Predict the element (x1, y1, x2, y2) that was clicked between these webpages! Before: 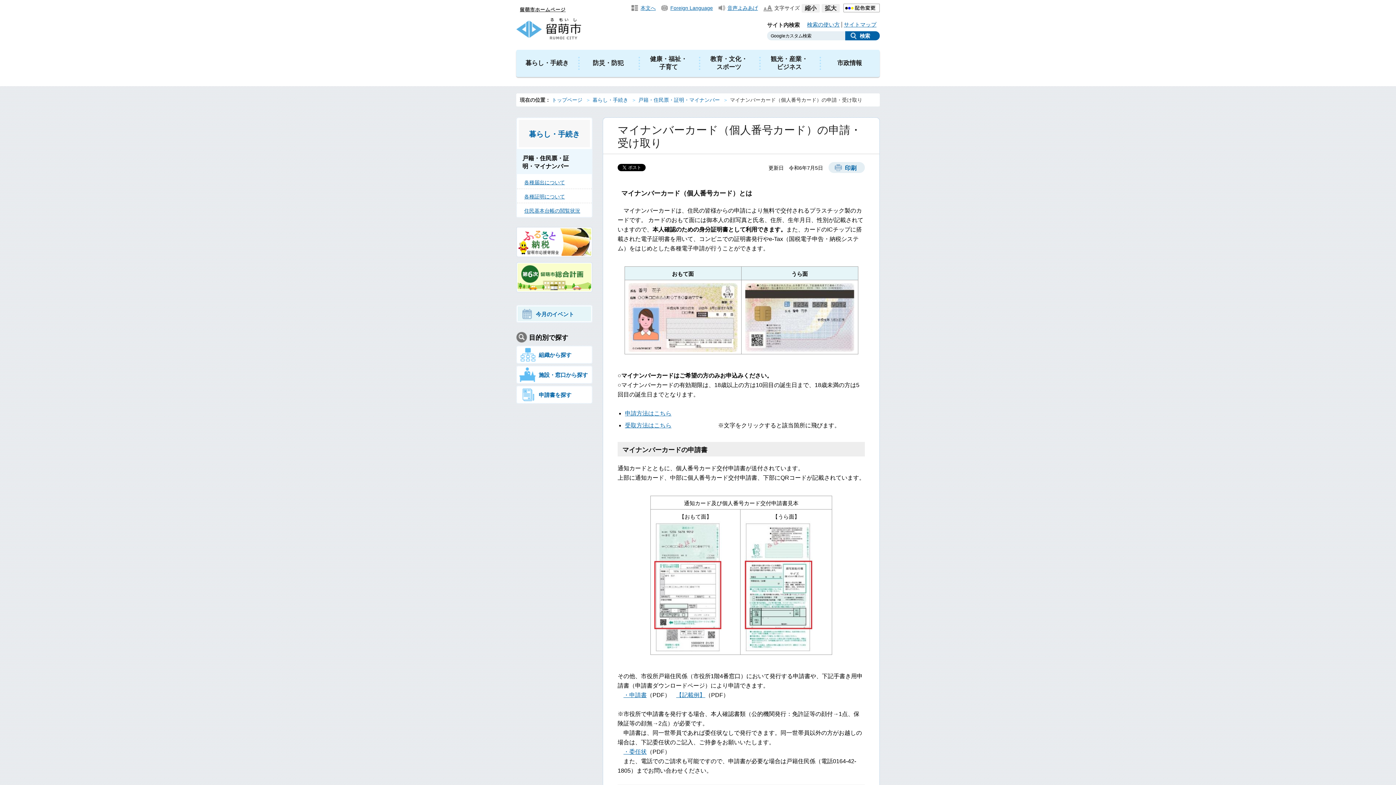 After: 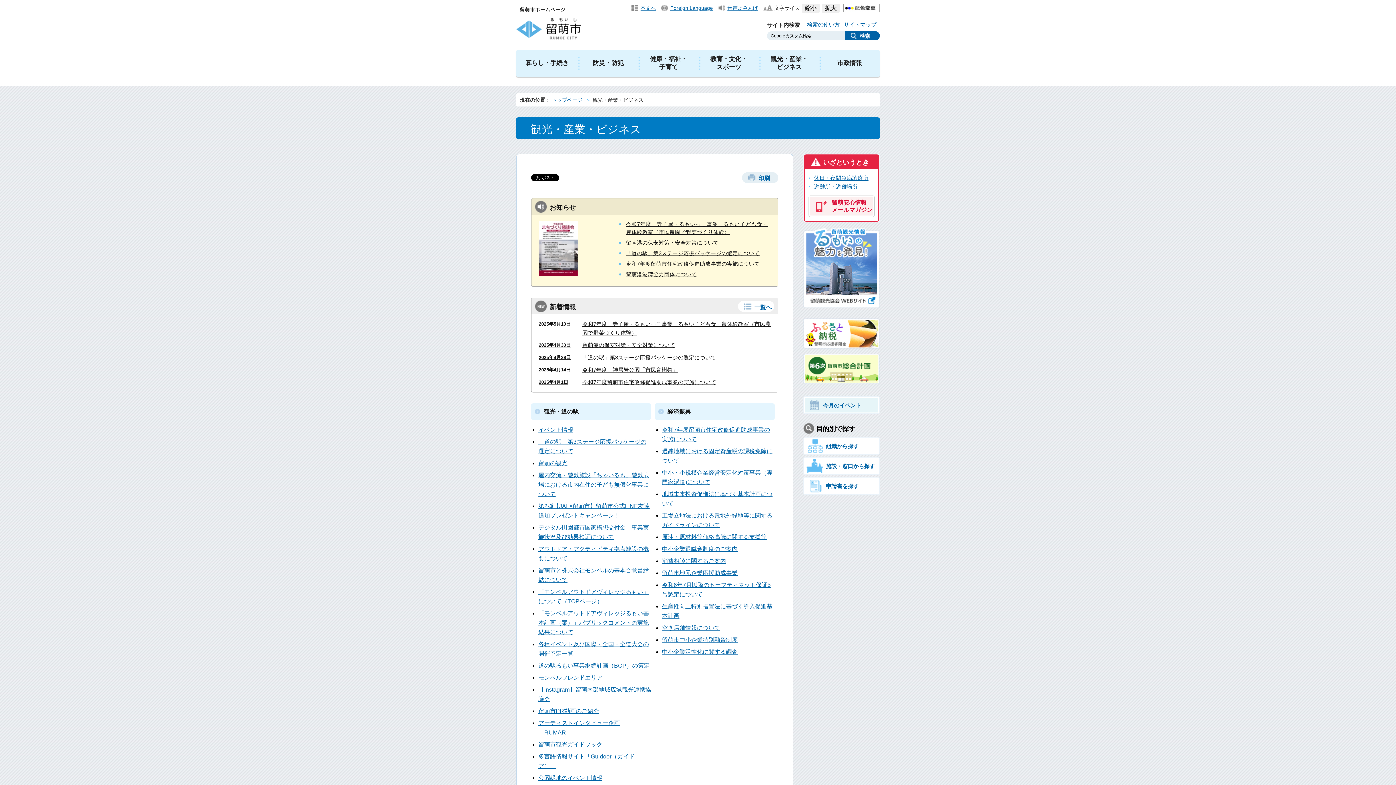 Action: bbox: (759, 49, 819, 77) label: 観光・産業・ビジネス